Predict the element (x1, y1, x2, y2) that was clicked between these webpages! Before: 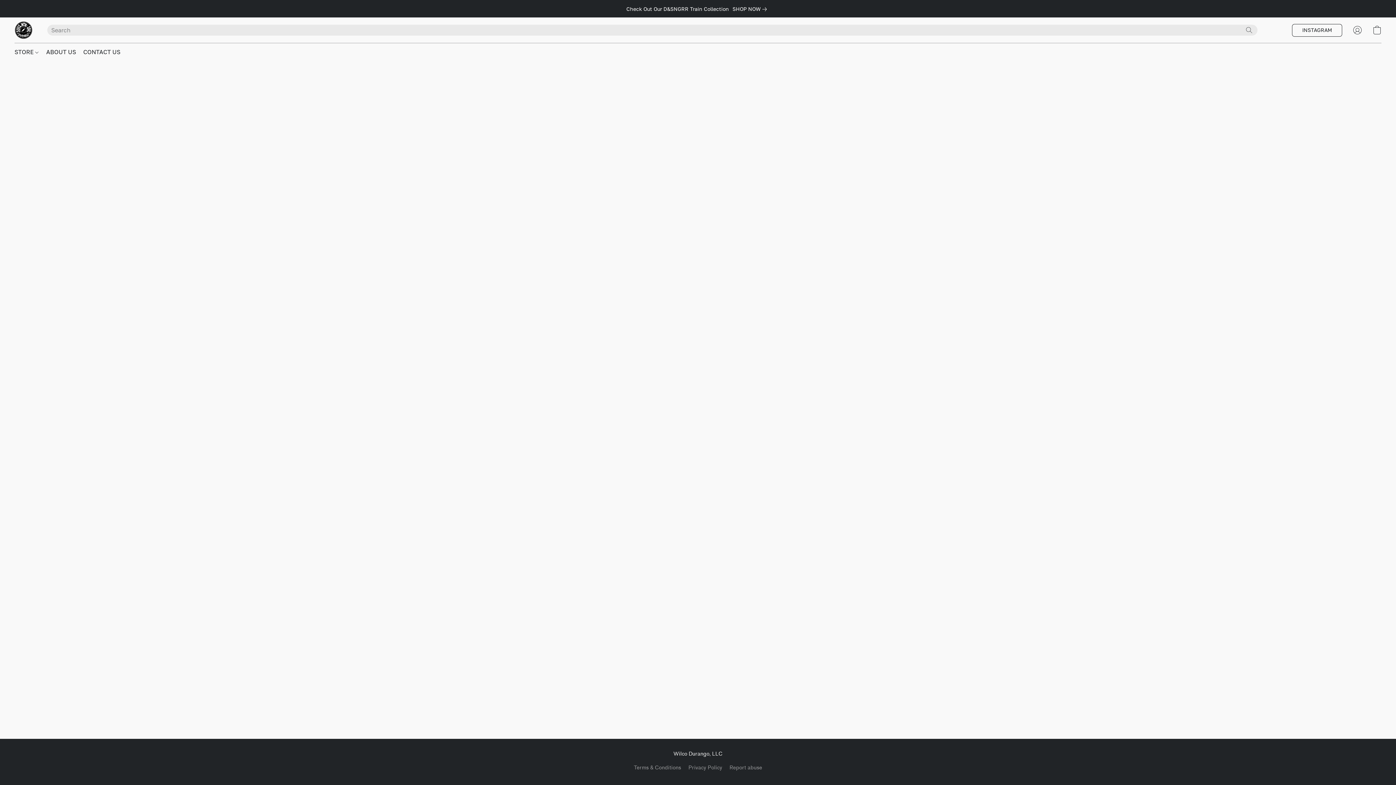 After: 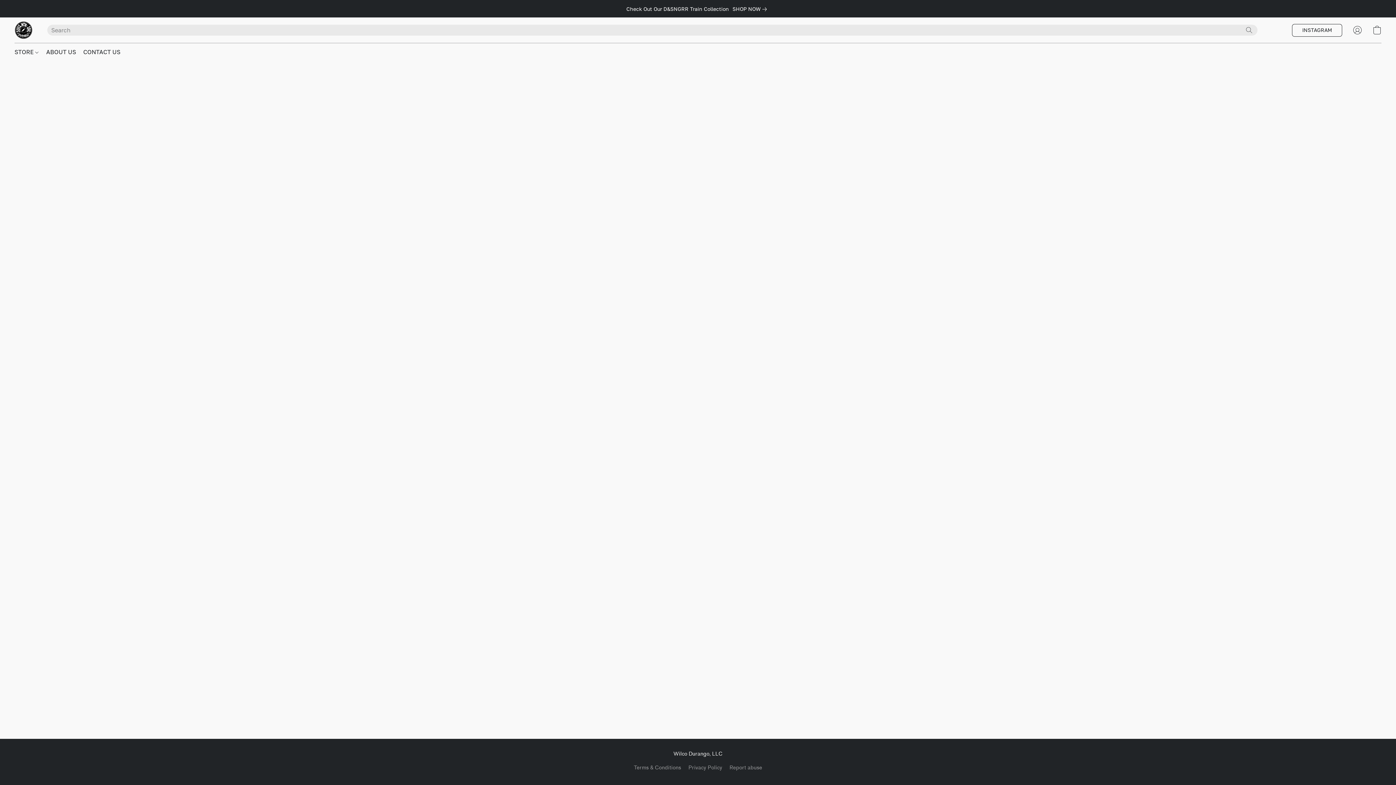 Action: label: Search the website bbox: (1244, 25, 1254, 35)